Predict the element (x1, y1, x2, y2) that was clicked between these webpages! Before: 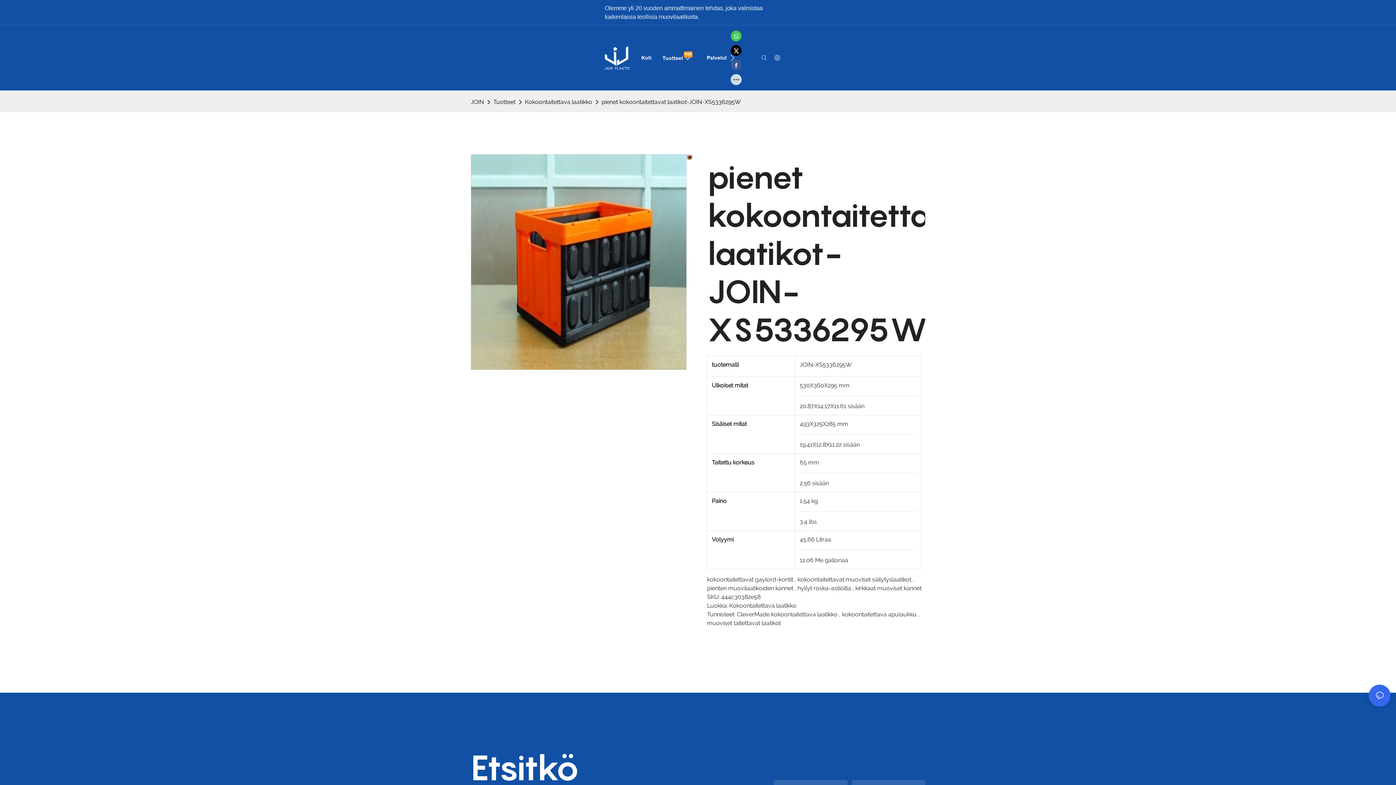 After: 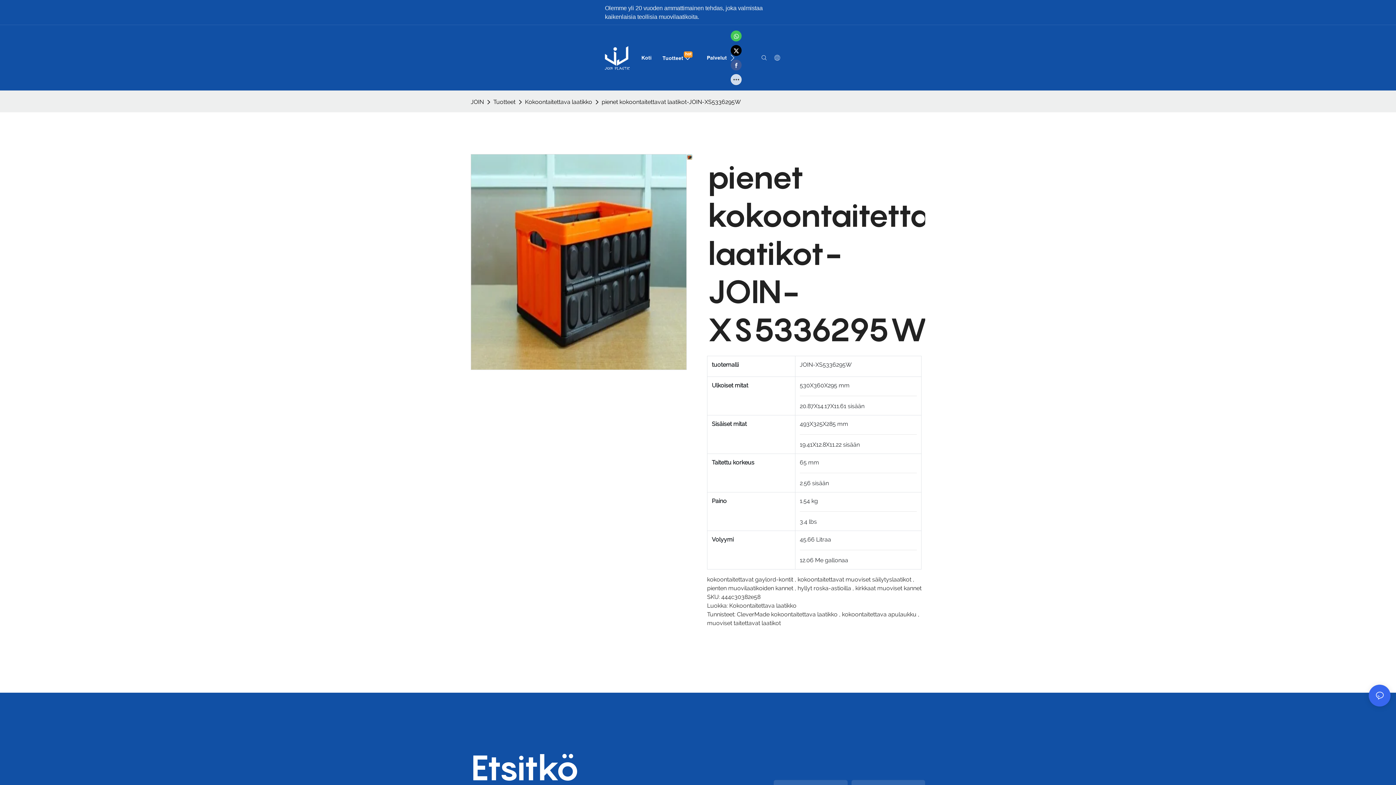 Action: bbox: (729, 57, 743, 72)